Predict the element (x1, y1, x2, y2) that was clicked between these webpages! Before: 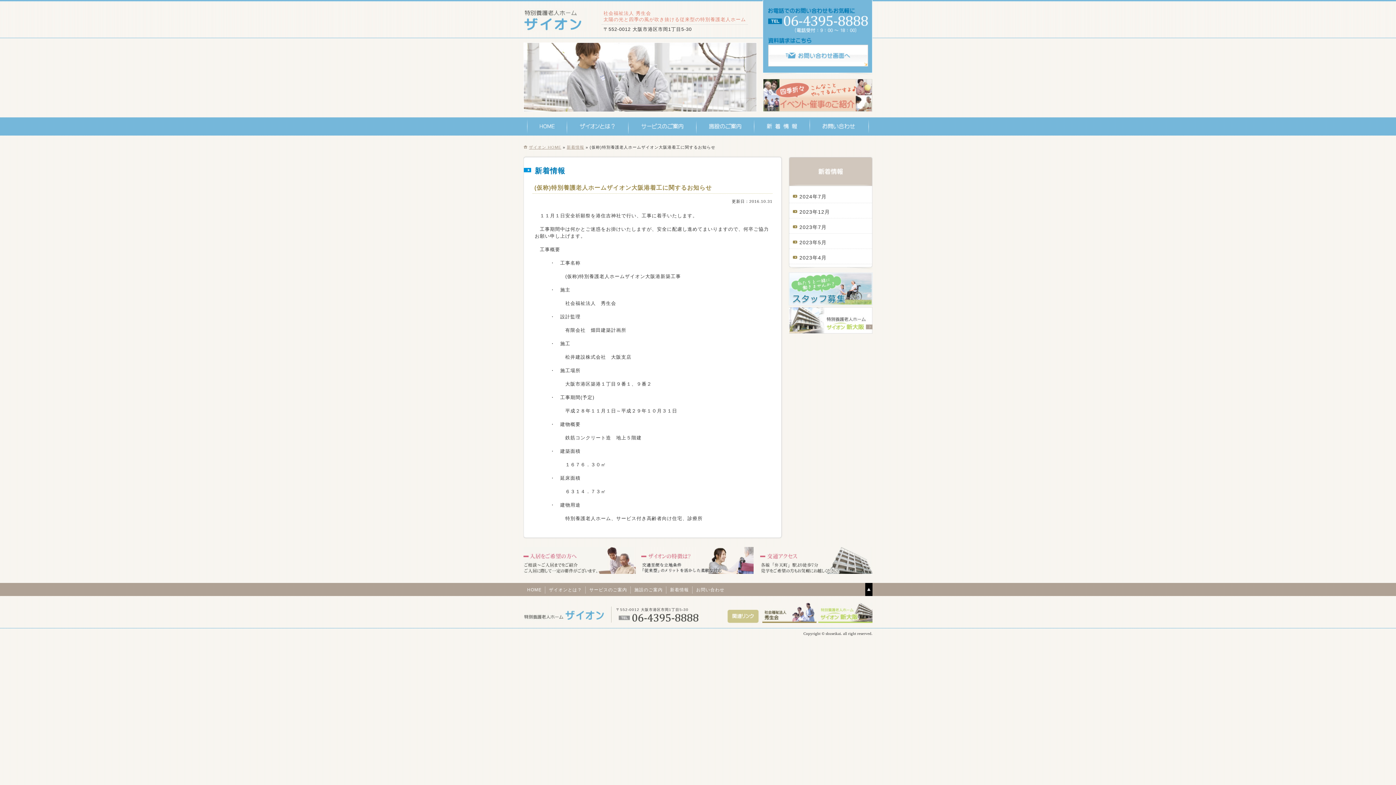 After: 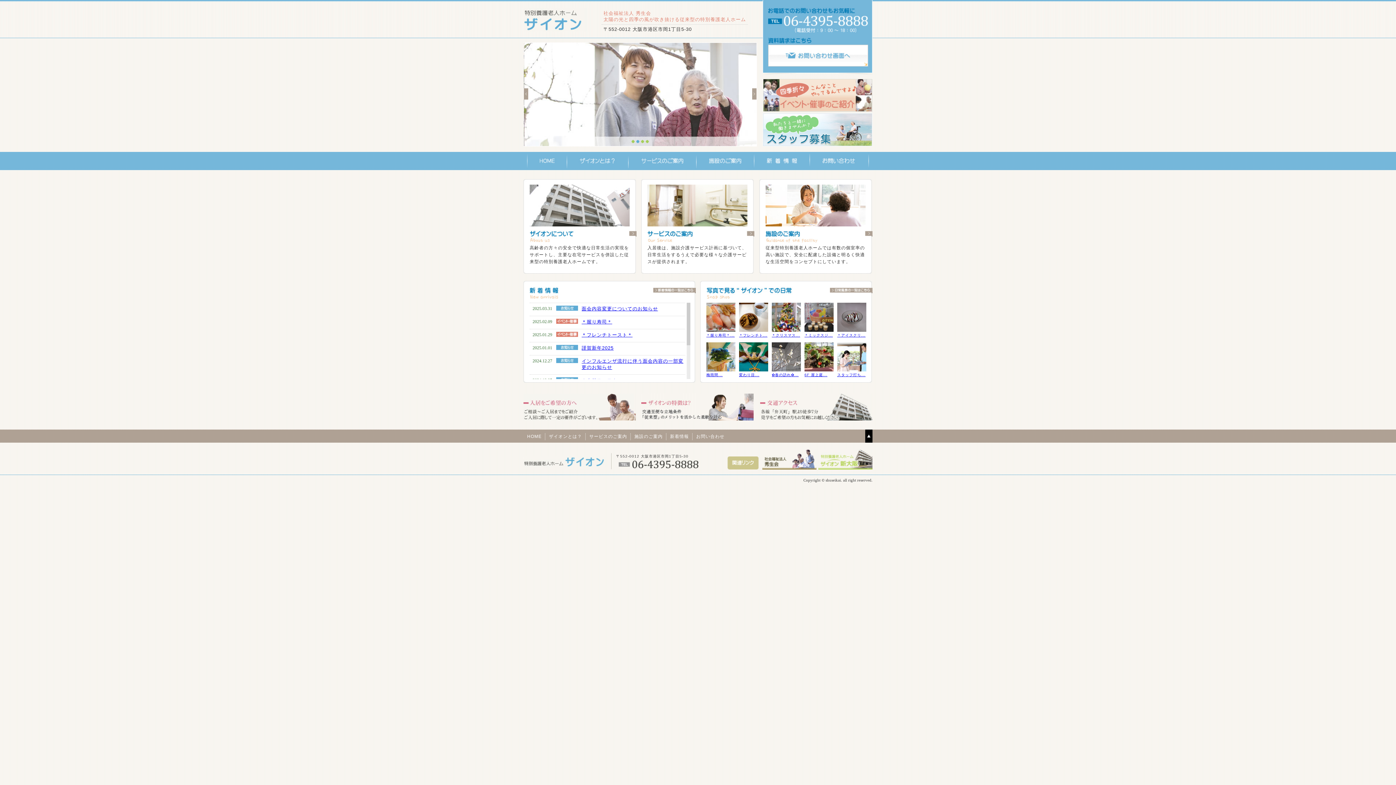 Action: bbox: (523, 8, 587, 31) label: 特別養護老人ホーム ザイオン